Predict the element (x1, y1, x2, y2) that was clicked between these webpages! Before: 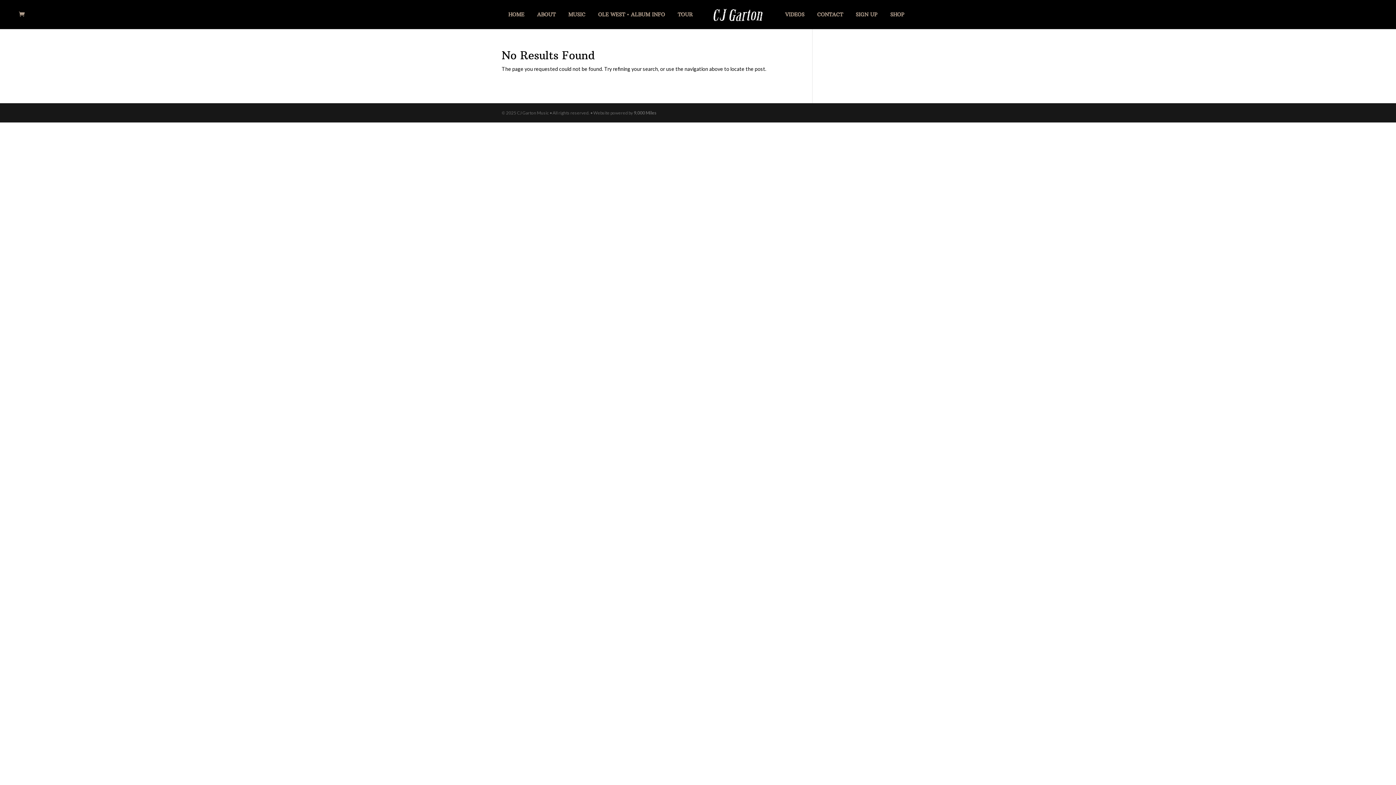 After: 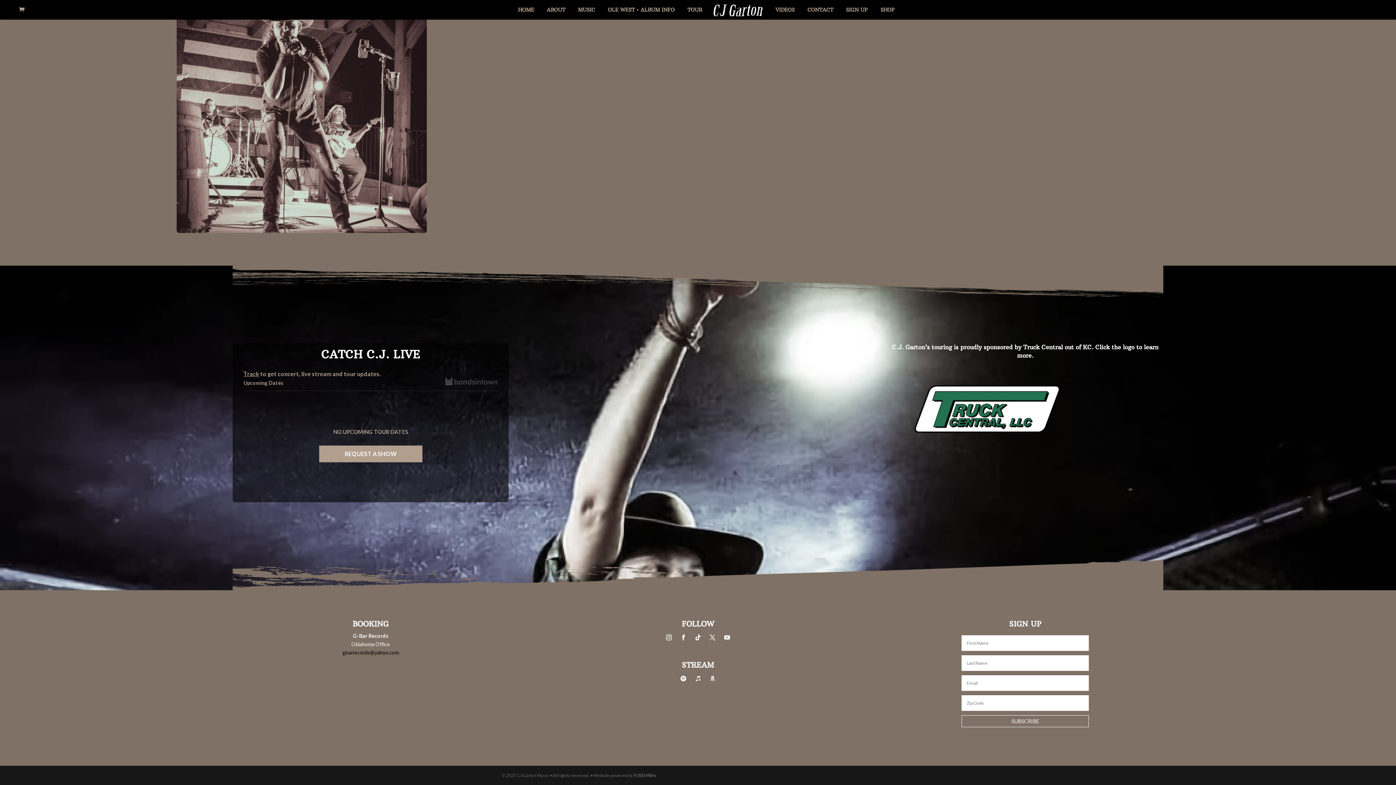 Action: bbox: (817, 12, 843, 29) label: CONTACT